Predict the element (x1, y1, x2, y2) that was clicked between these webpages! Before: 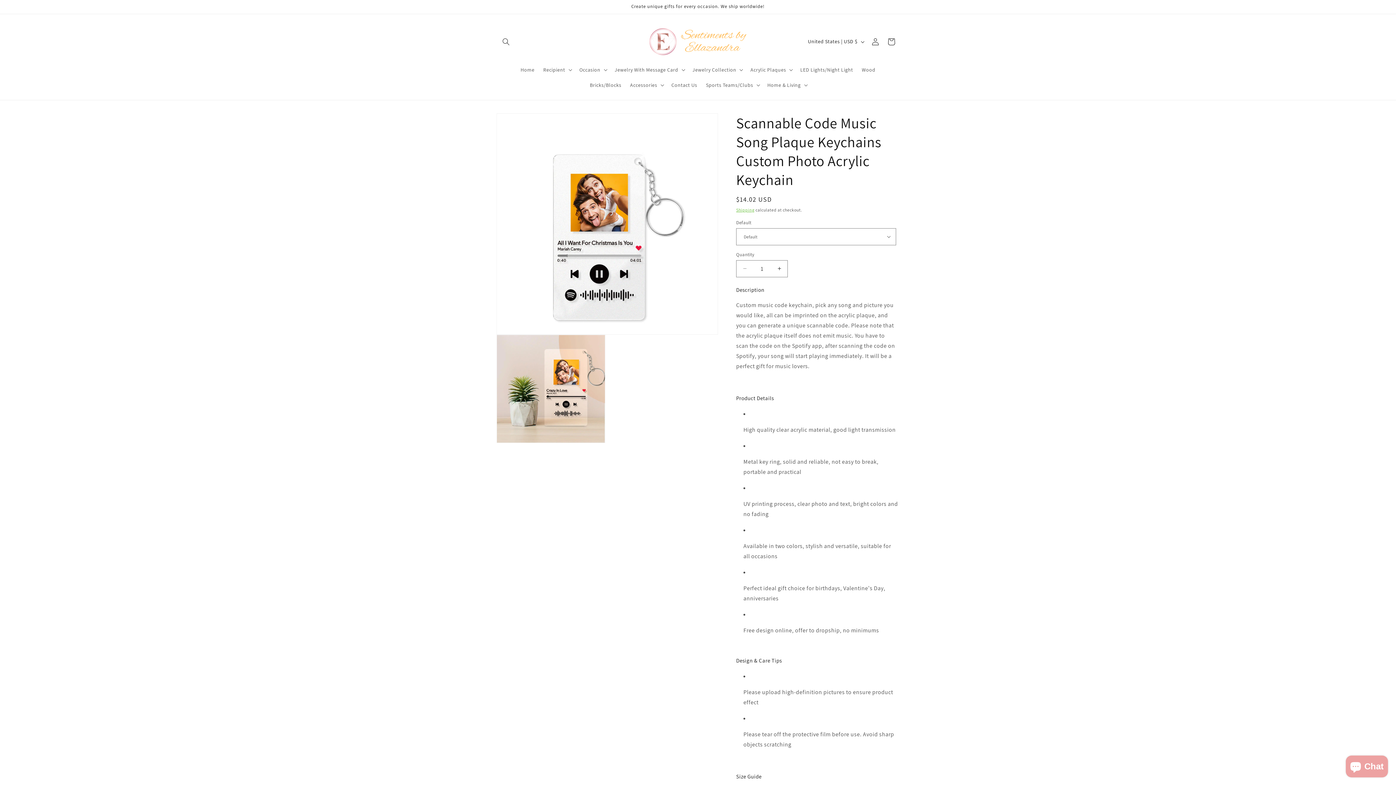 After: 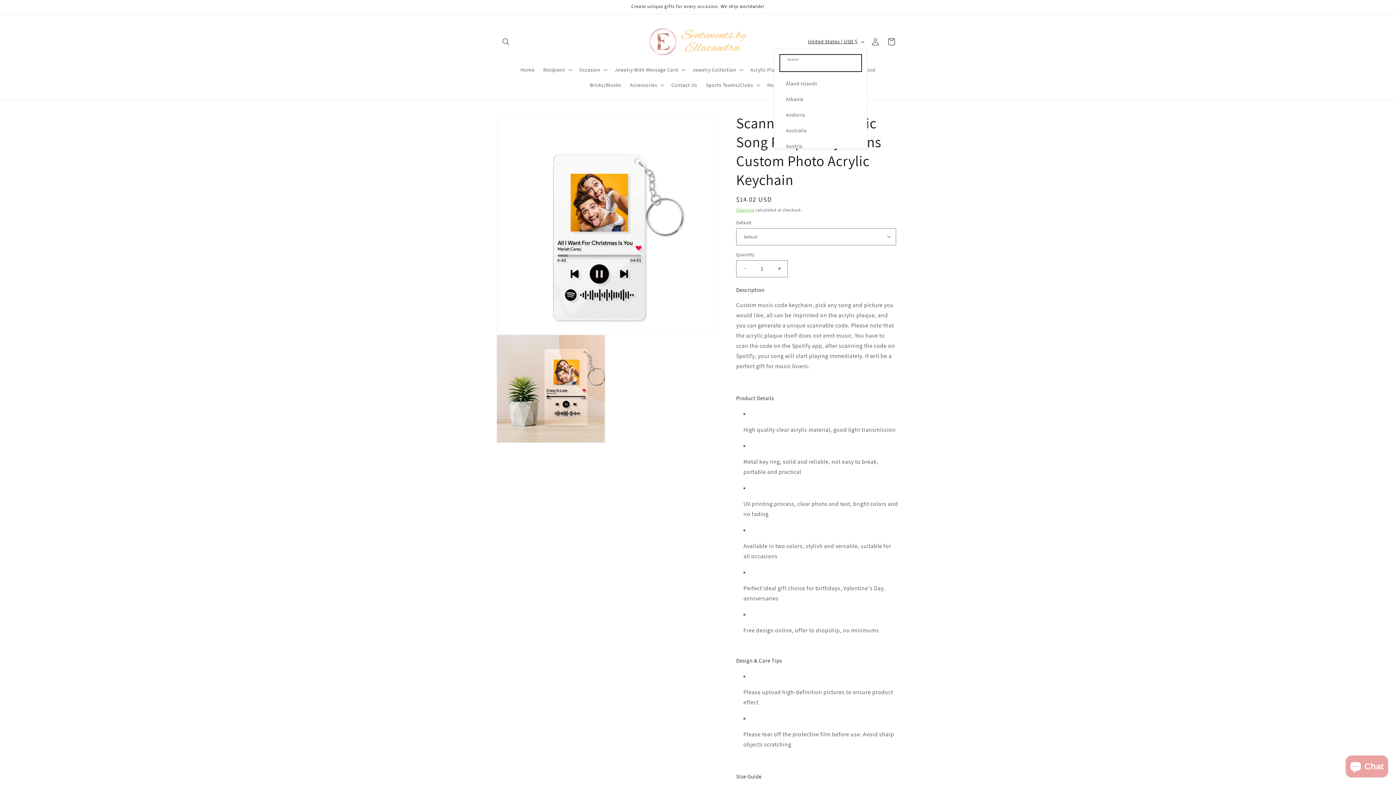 Action: bbox: (803, 34, 867, 48) label: United States | USD $